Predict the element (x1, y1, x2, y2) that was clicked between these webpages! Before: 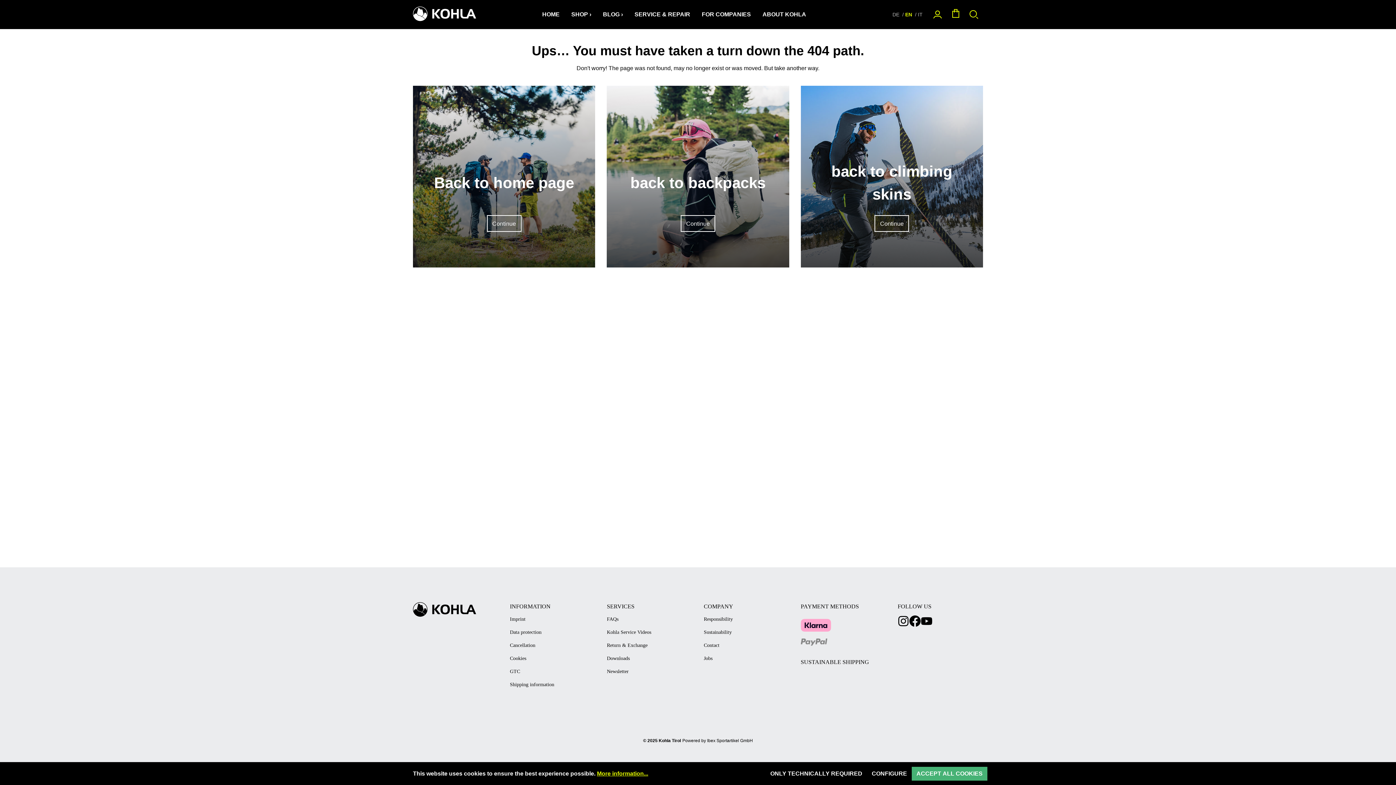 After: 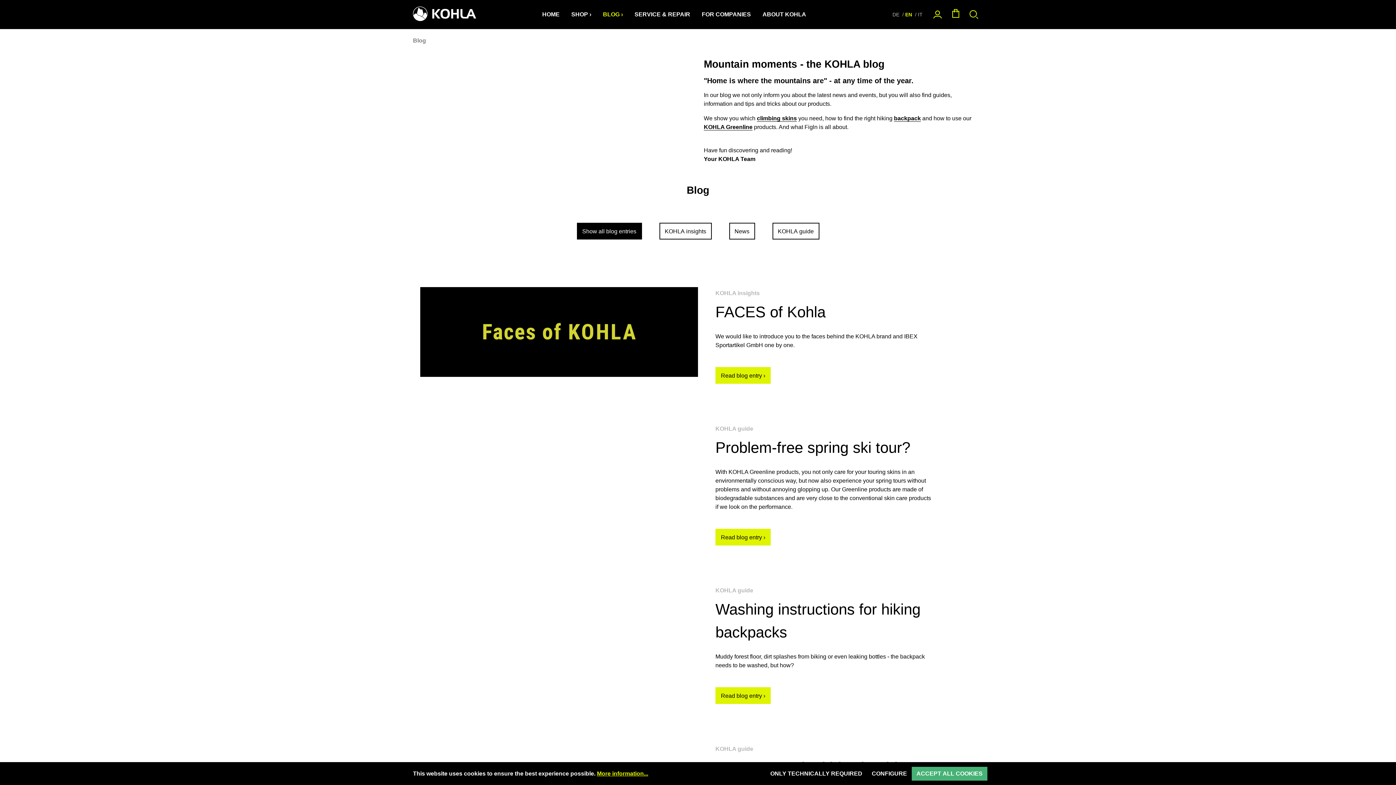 Action: bbox: (603, 7, 634, 21) label: BLOG 